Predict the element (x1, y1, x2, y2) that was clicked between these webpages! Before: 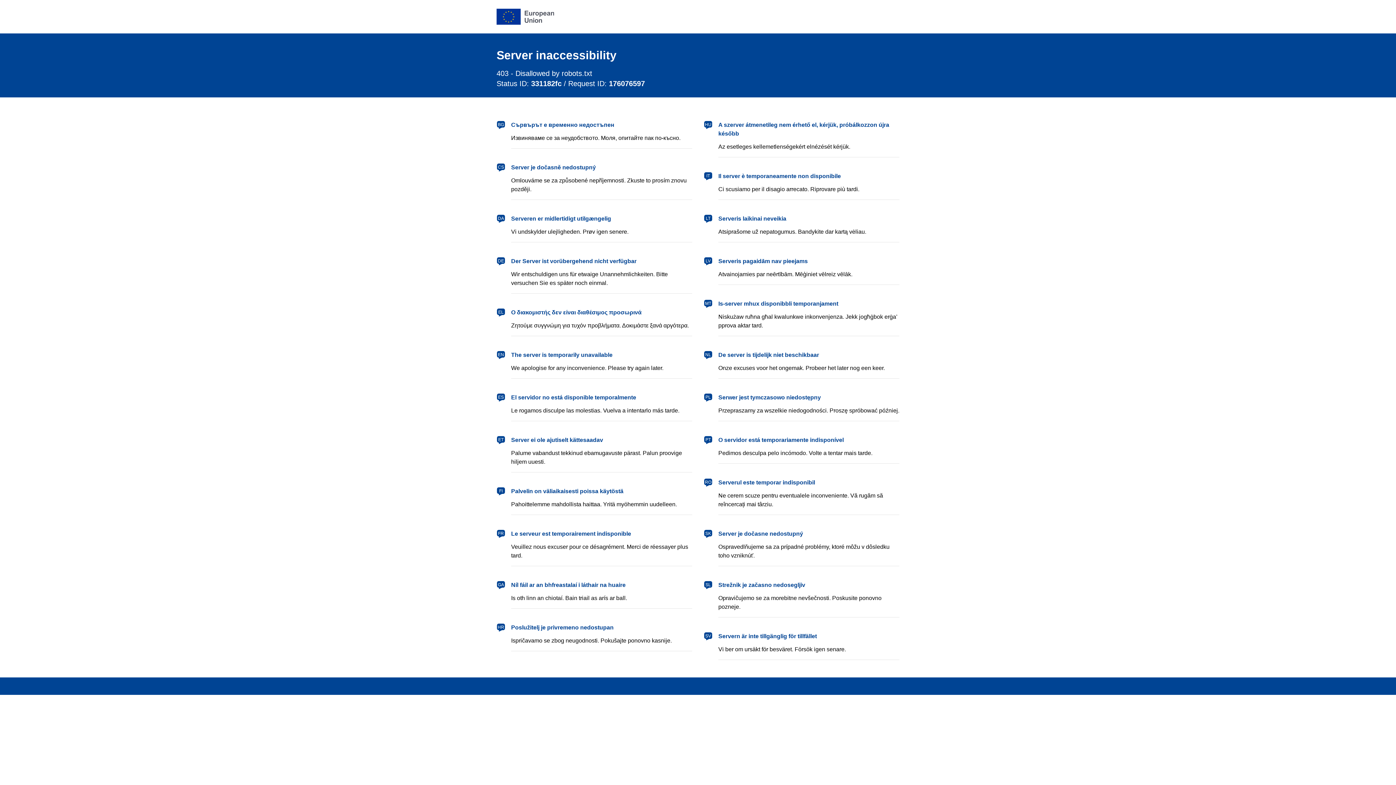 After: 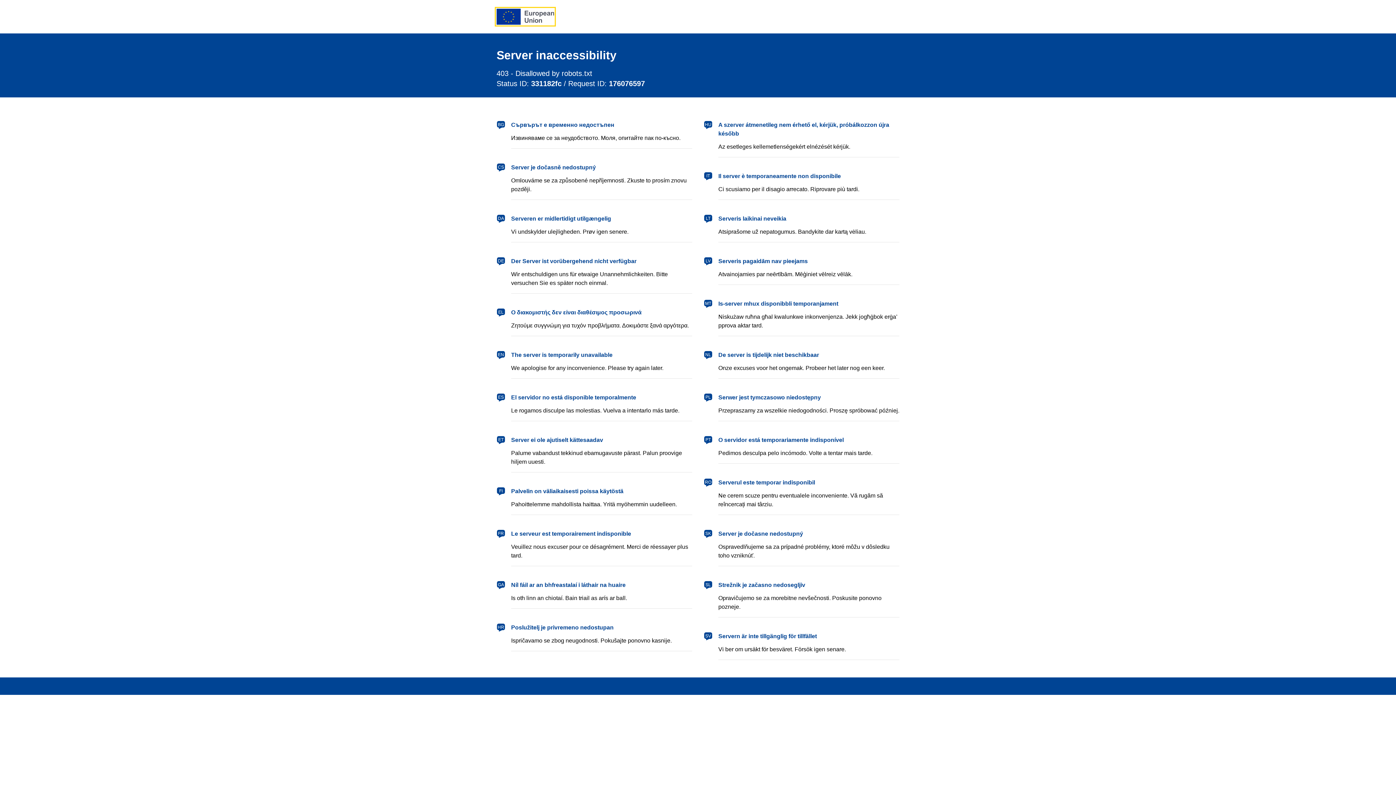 Action: bbox: (496, 8, 554, 24) label: European Union